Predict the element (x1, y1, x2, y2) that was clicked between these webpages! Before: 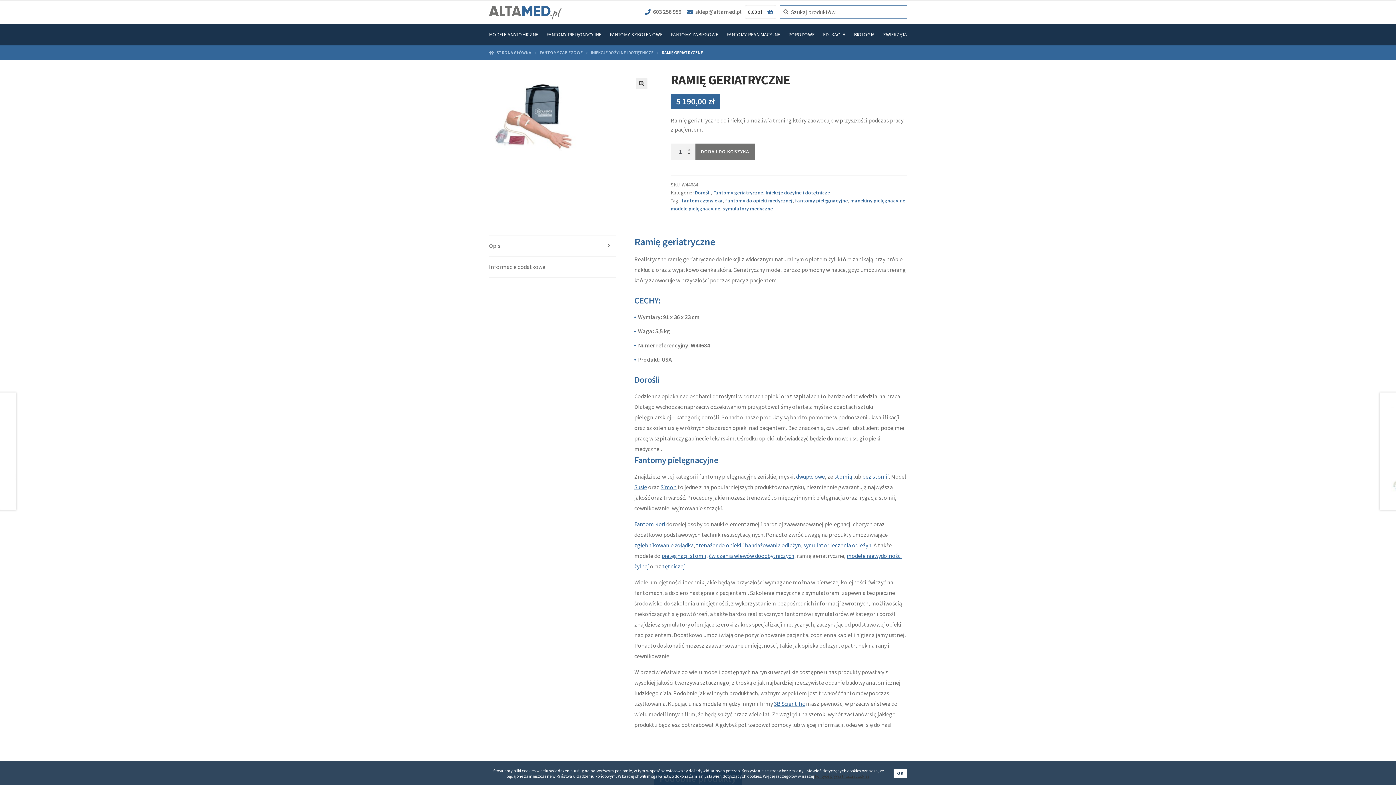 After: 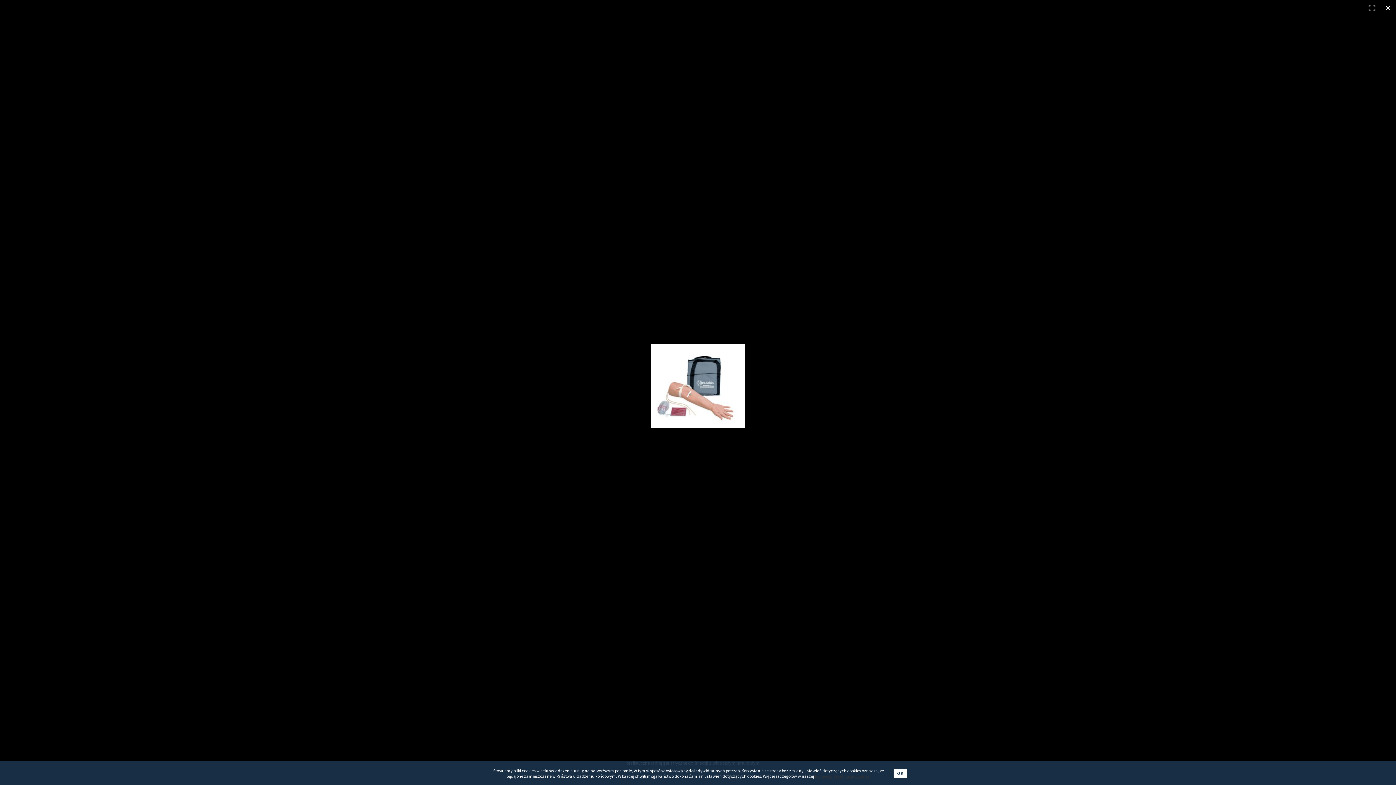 Action: bbox: (489, 72, 652, 156)